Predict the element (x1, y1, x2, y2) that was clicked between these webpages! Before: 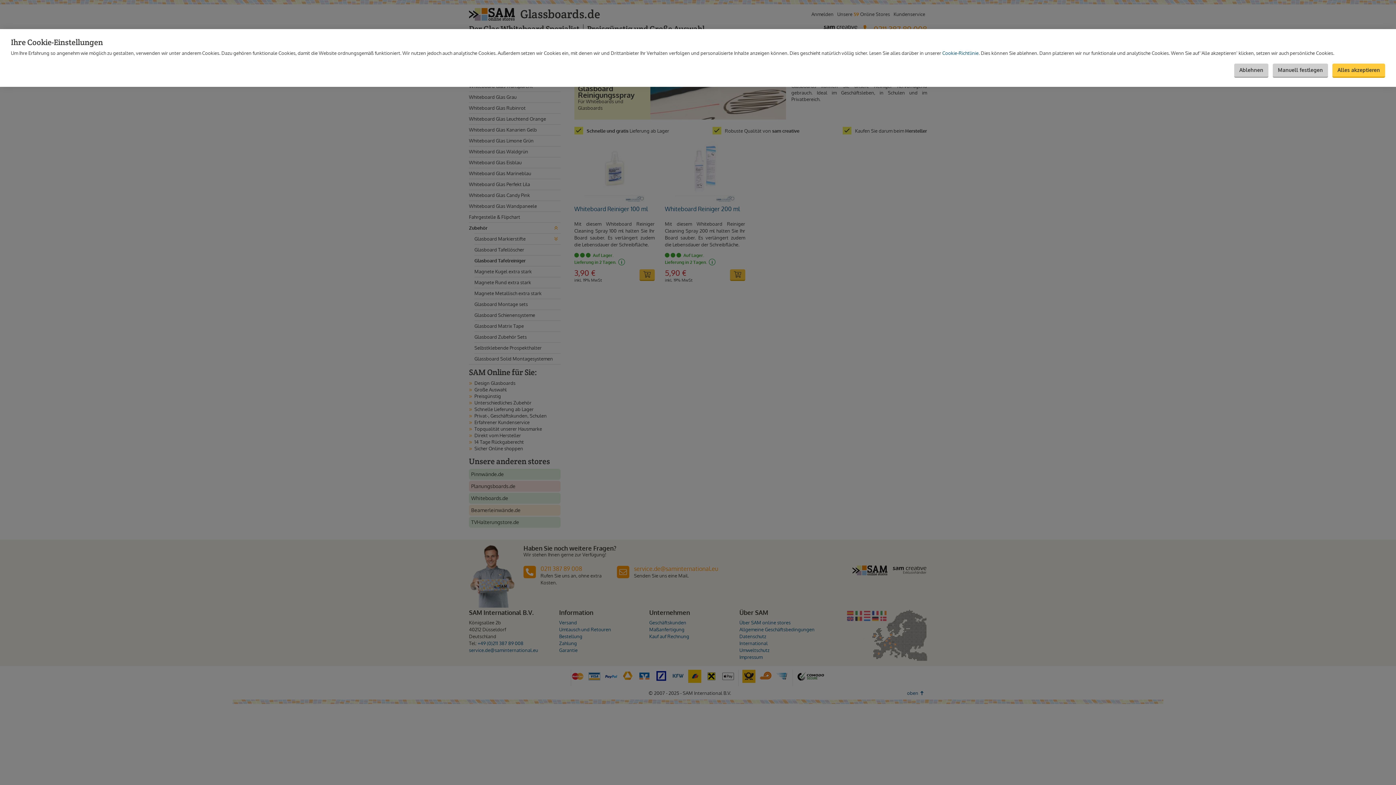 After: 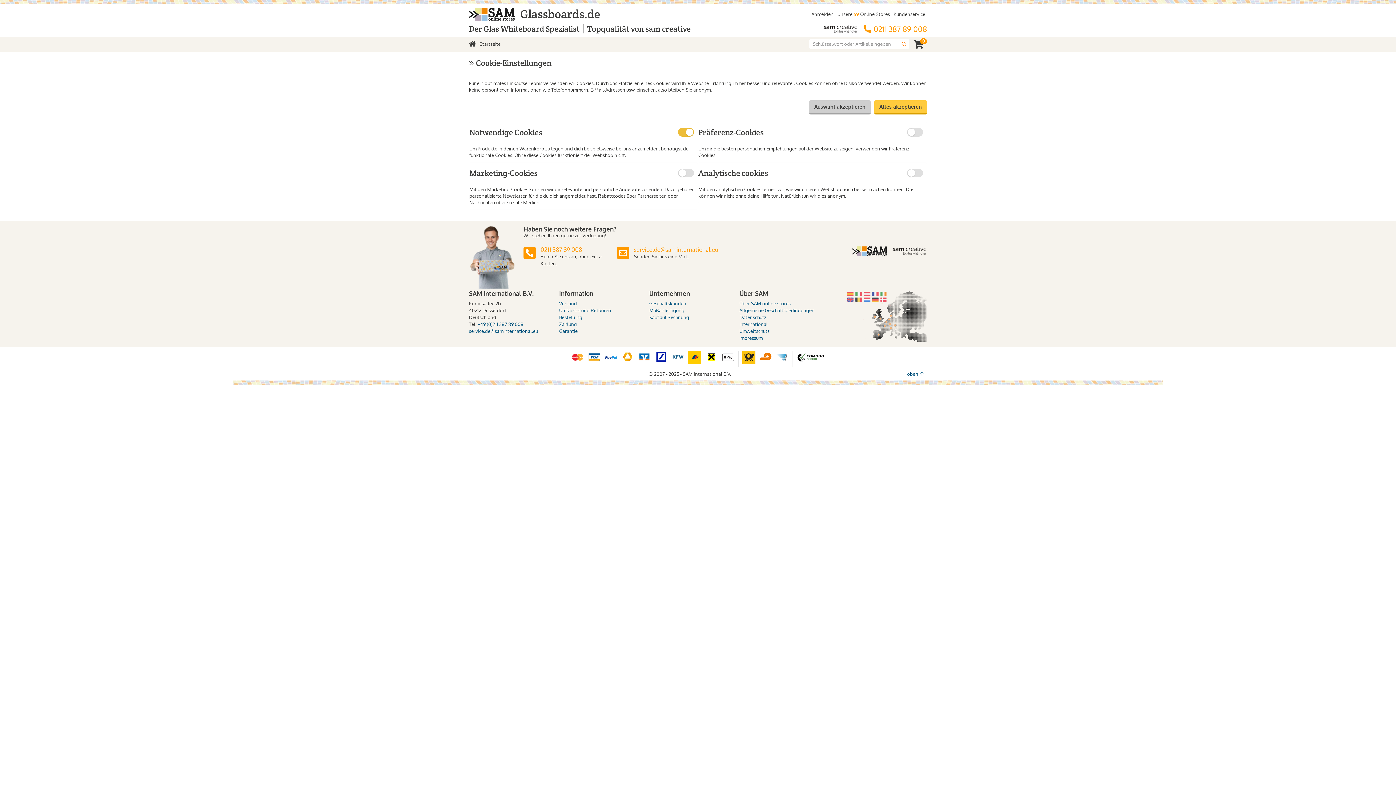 Action: label: Manuell festlegen bbox: (1273, 63, 1328, 77)